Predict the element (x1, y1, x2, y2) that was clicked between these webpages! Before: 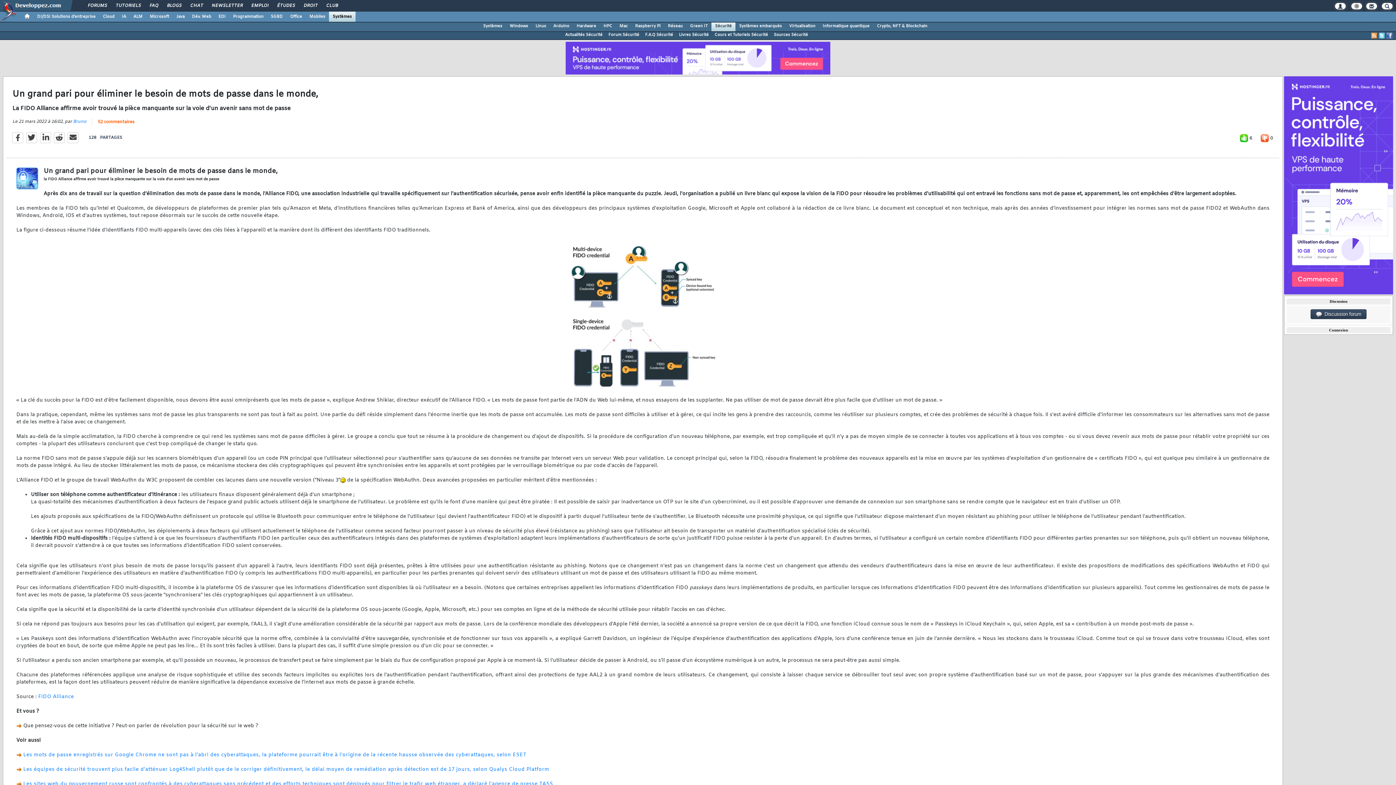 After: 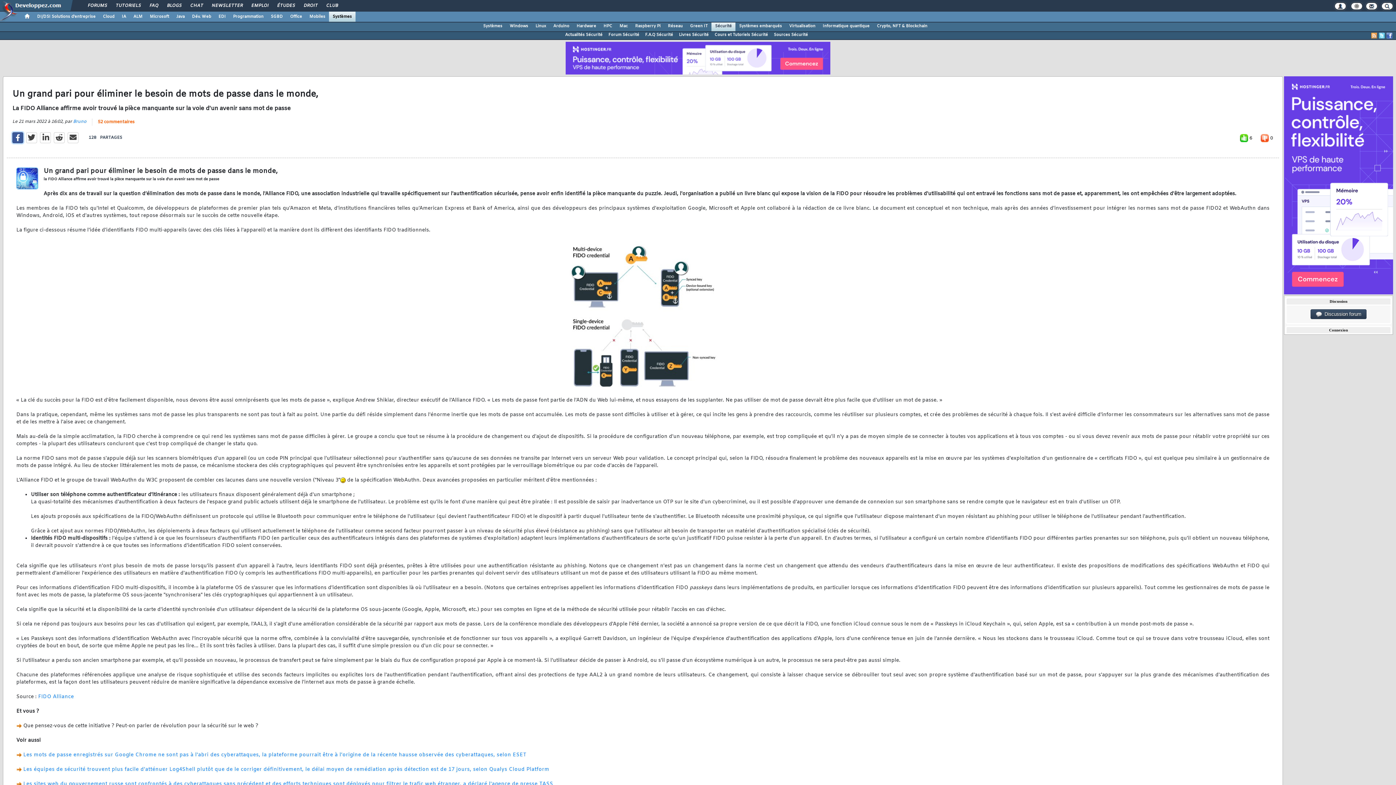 Action: bbox: (12, 132, 23, 143)